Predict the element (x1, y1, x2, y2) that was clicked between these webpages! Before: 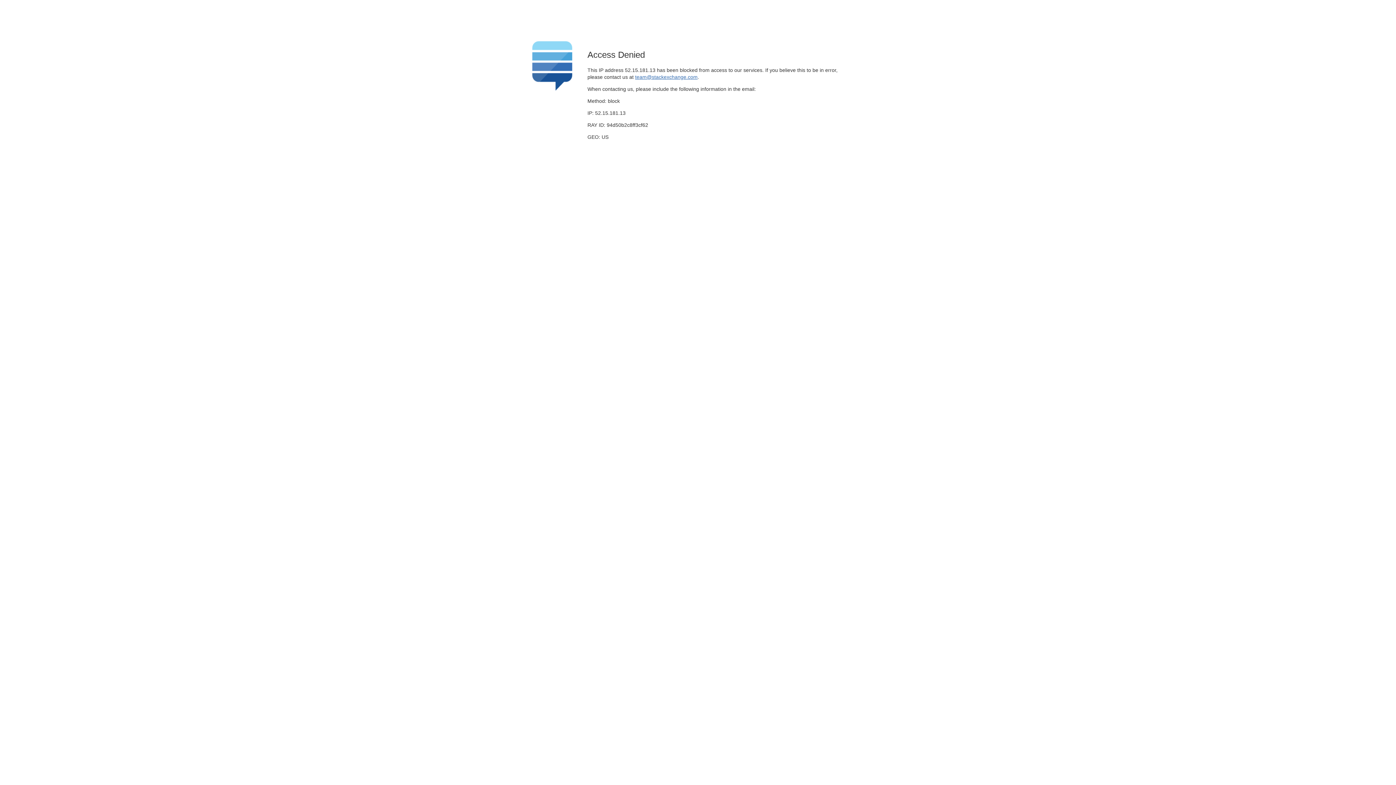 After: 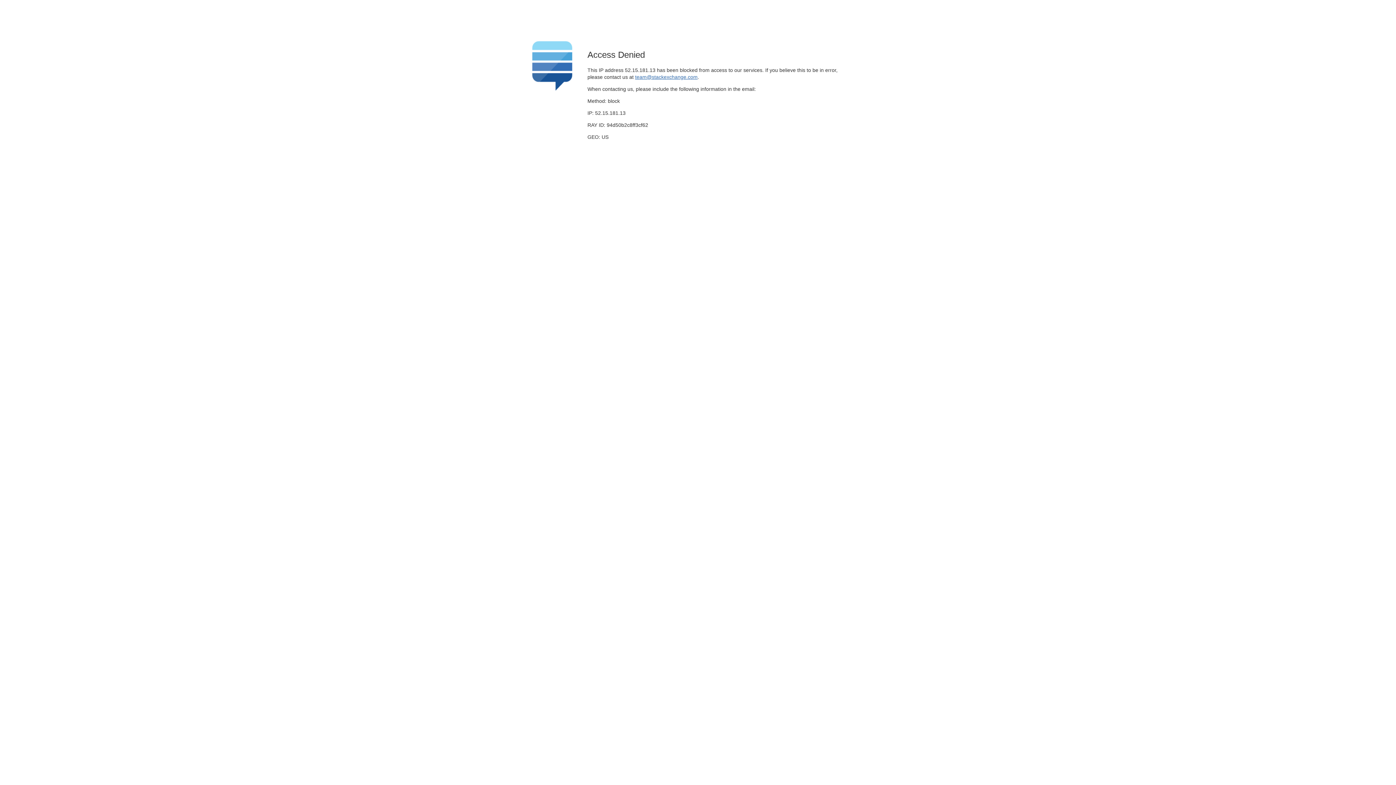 Action: bbox: (635, 74, 697, 79) label: team@stackexchange.com